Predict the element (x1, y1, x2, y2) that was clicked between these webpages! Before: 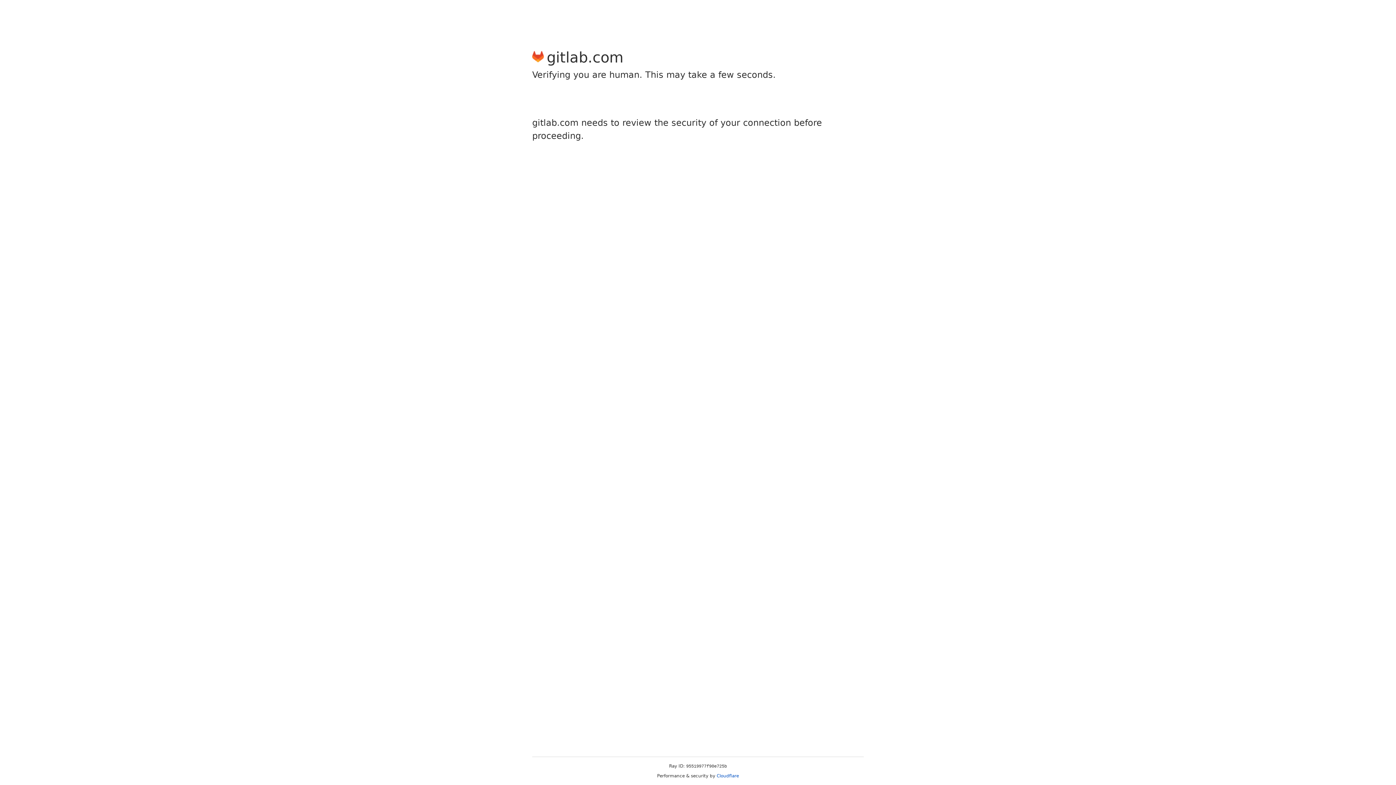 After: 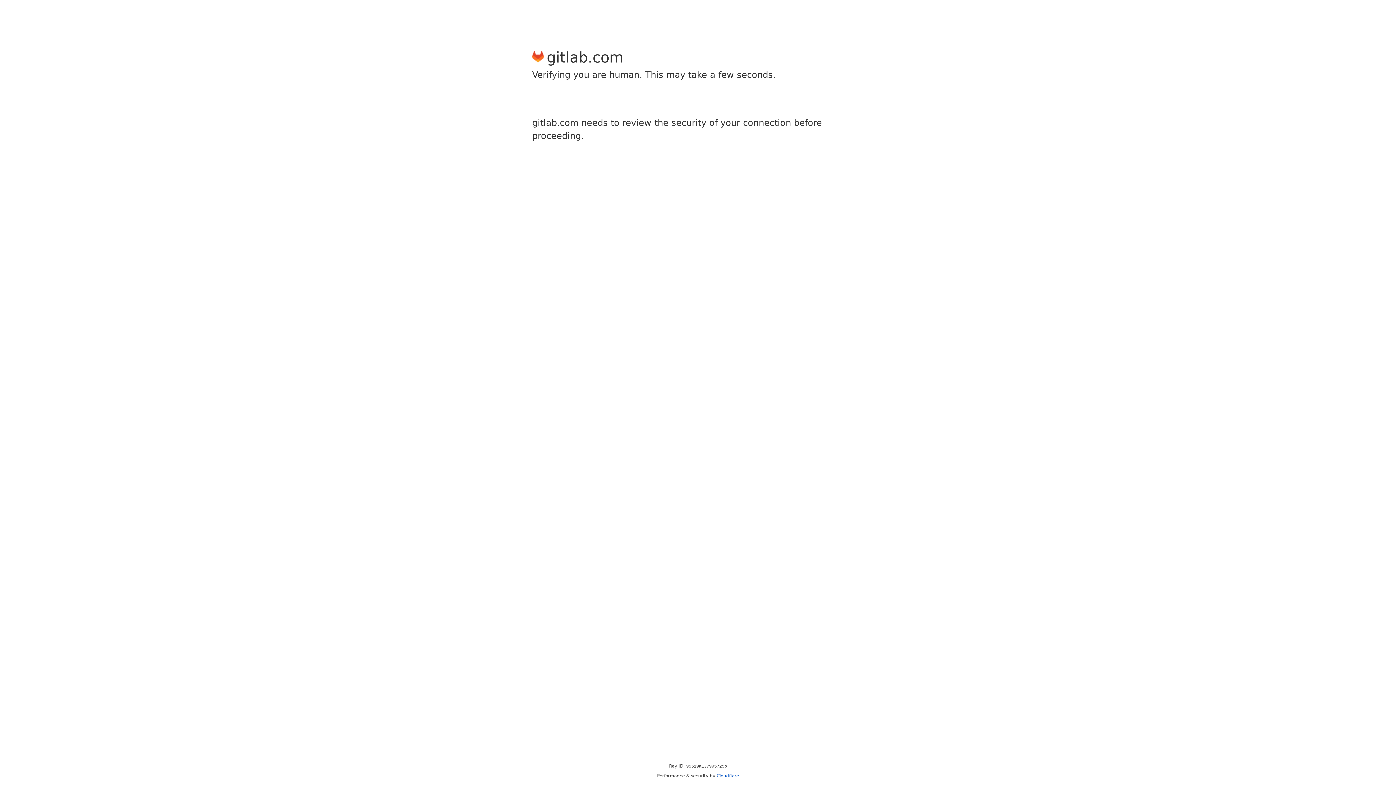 Action: bbox: (716, 773, 739, 778) label: Cloudflare